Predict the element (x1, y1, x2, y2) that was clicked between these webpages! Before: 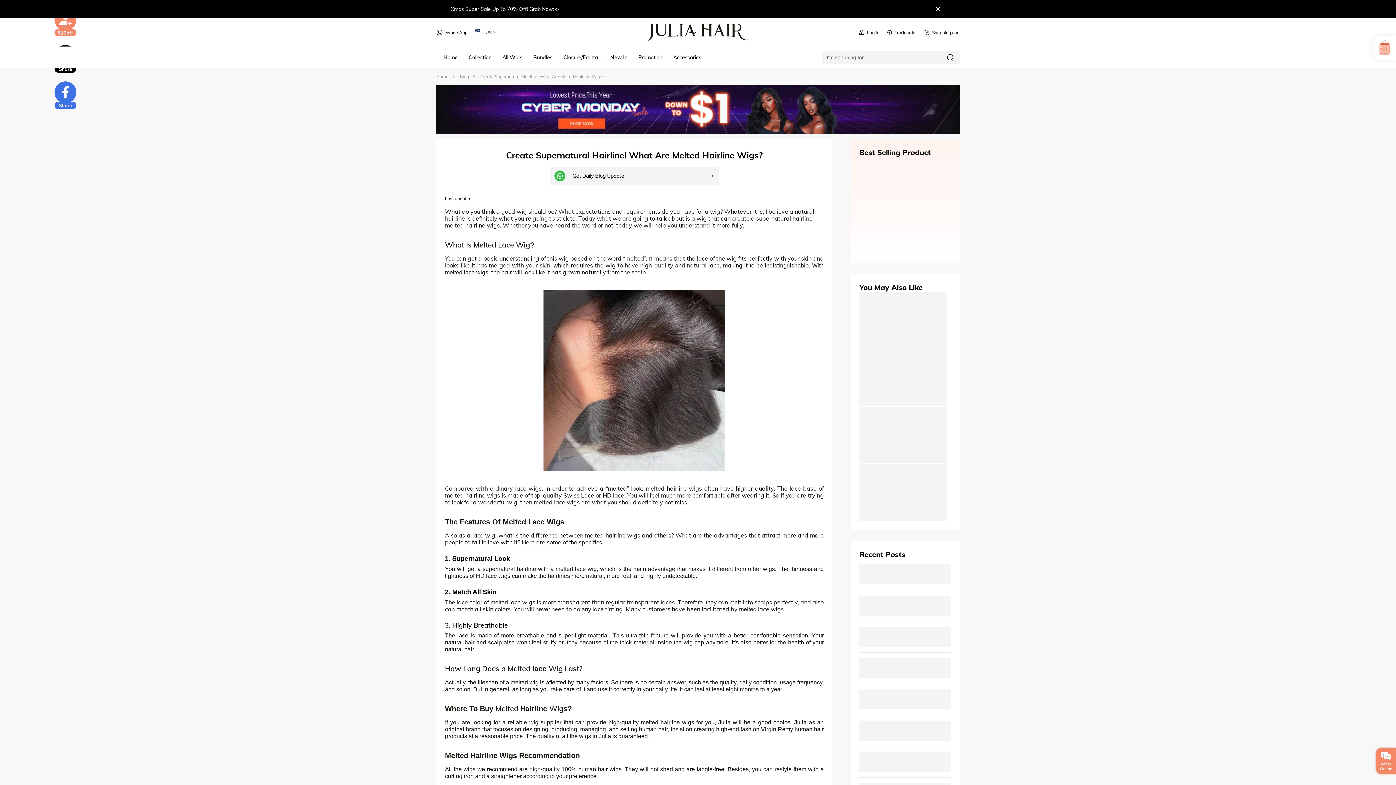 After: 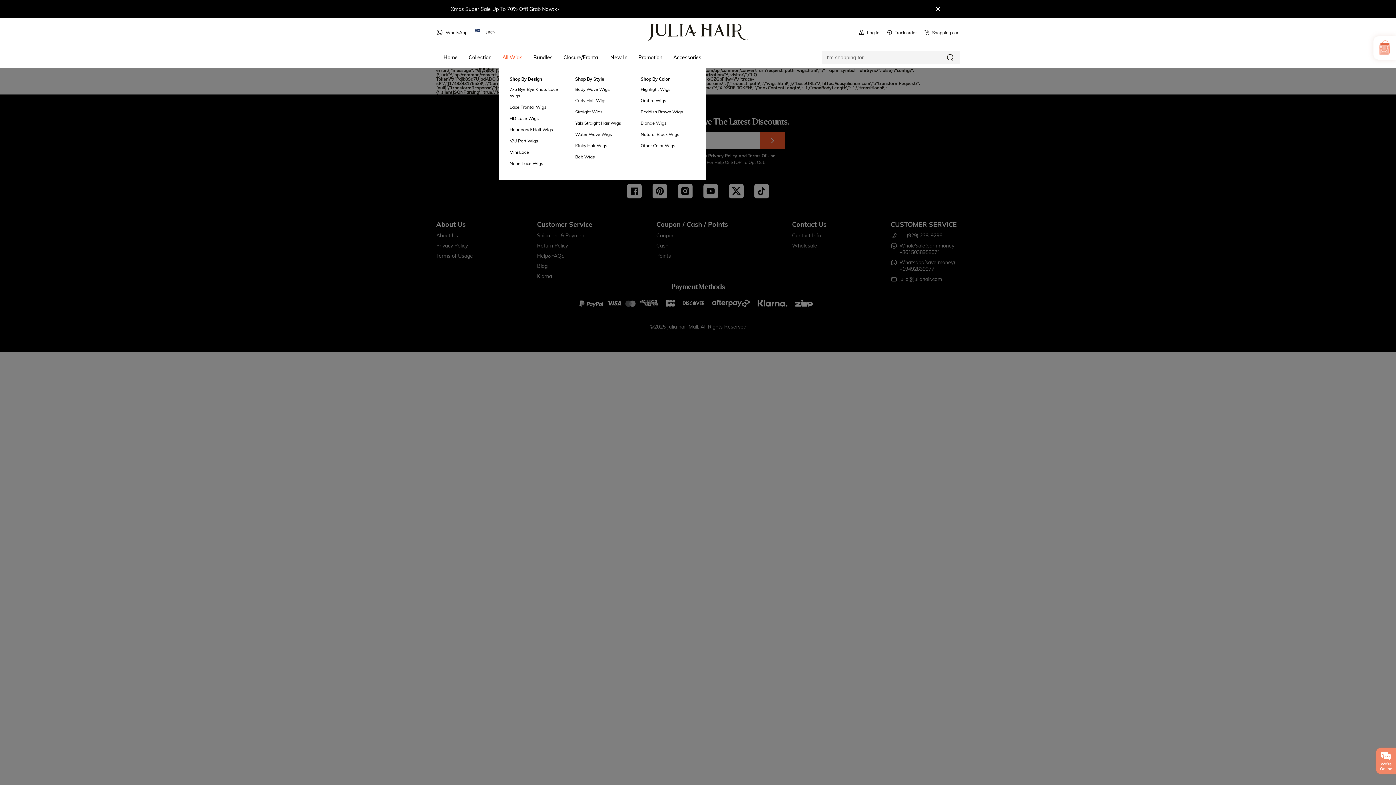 Action: bbox: (502, 54, 522, 60) label: All Wigs